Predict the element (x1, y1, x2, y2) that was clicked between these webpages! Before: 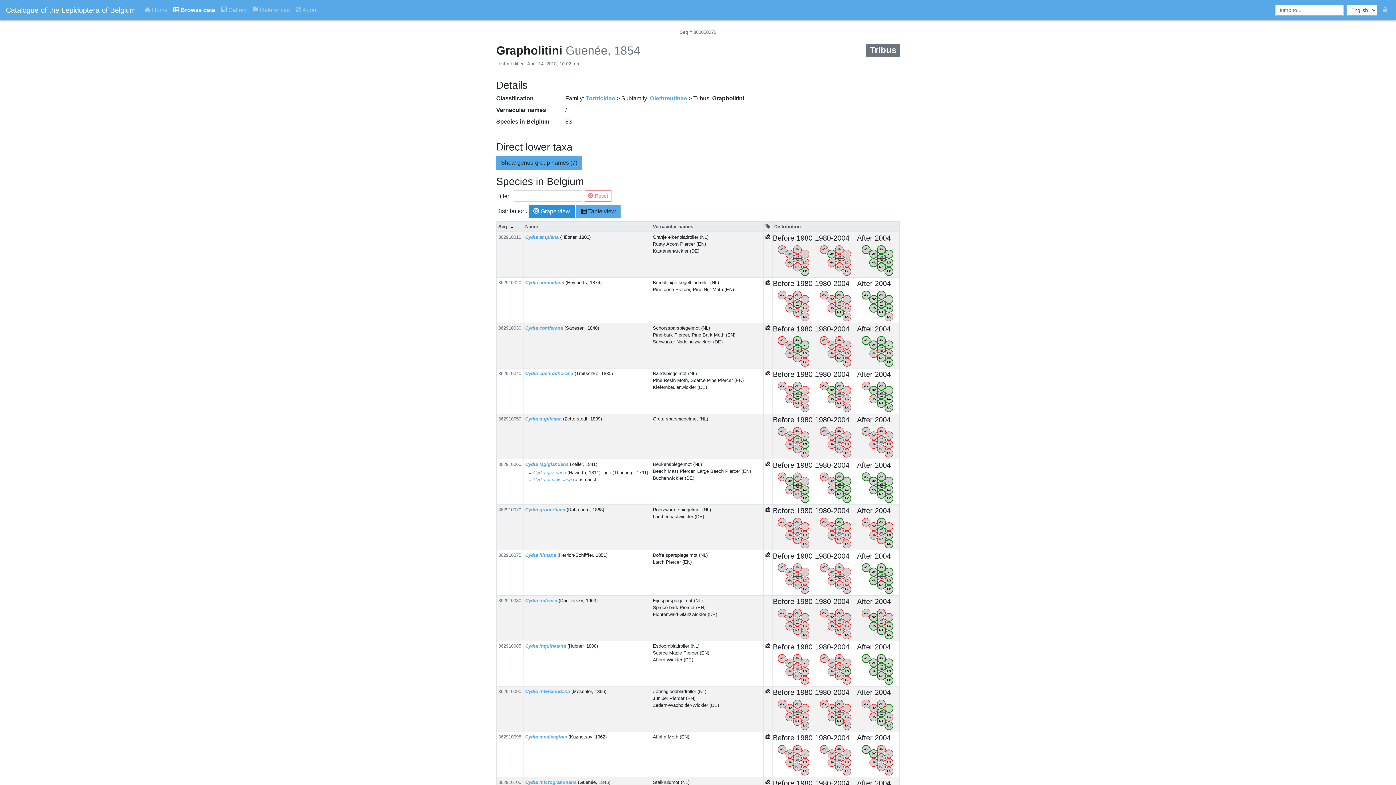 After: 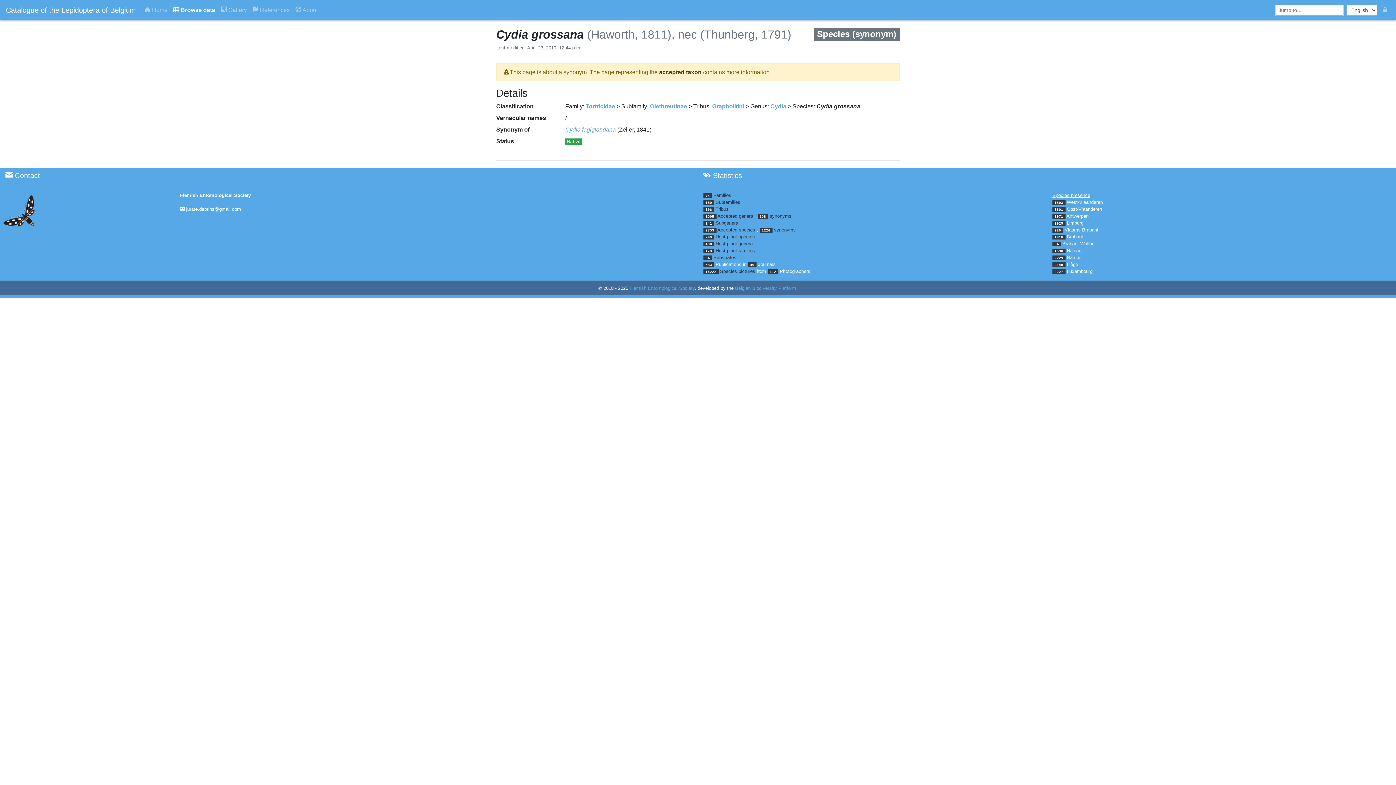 Action: bbox: (533, 470, 566, 475) label: Cydia grossana